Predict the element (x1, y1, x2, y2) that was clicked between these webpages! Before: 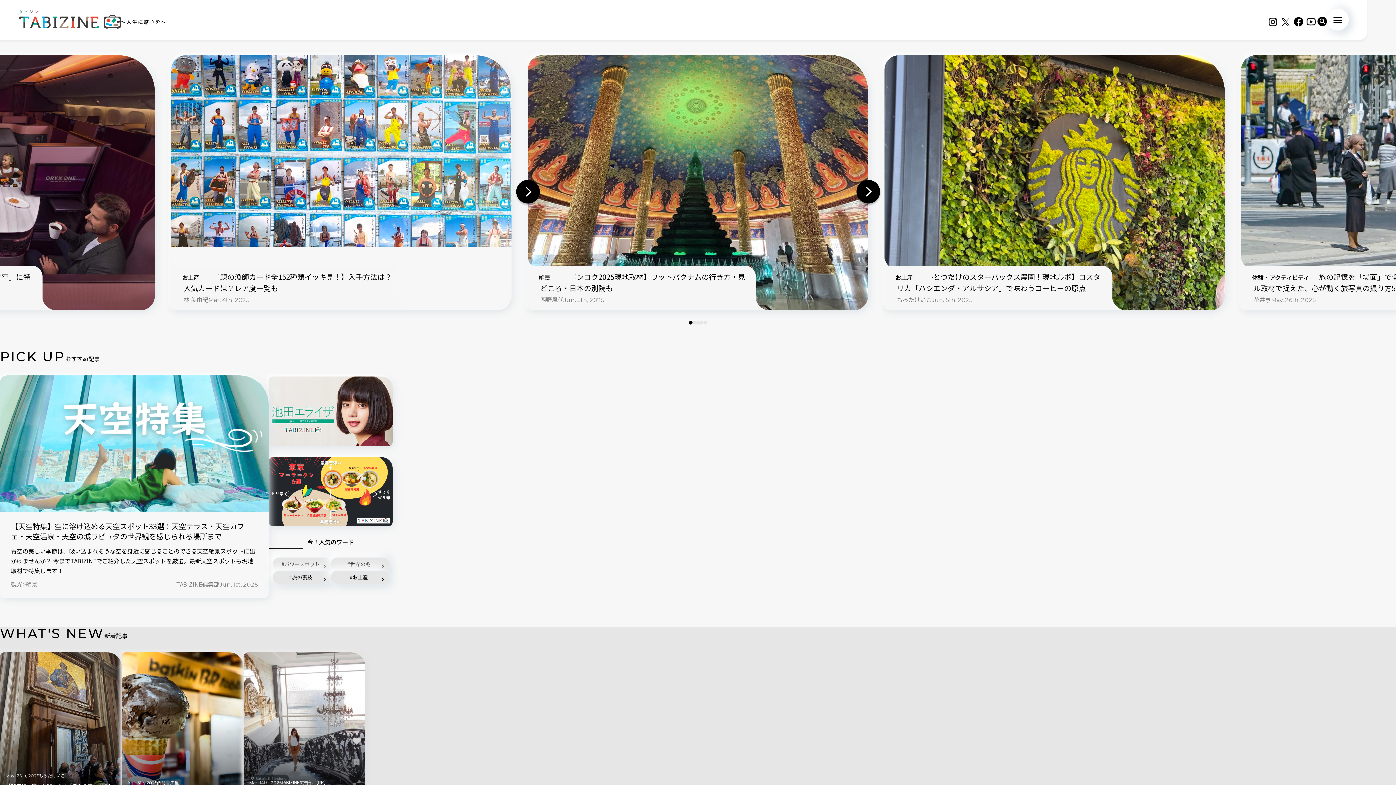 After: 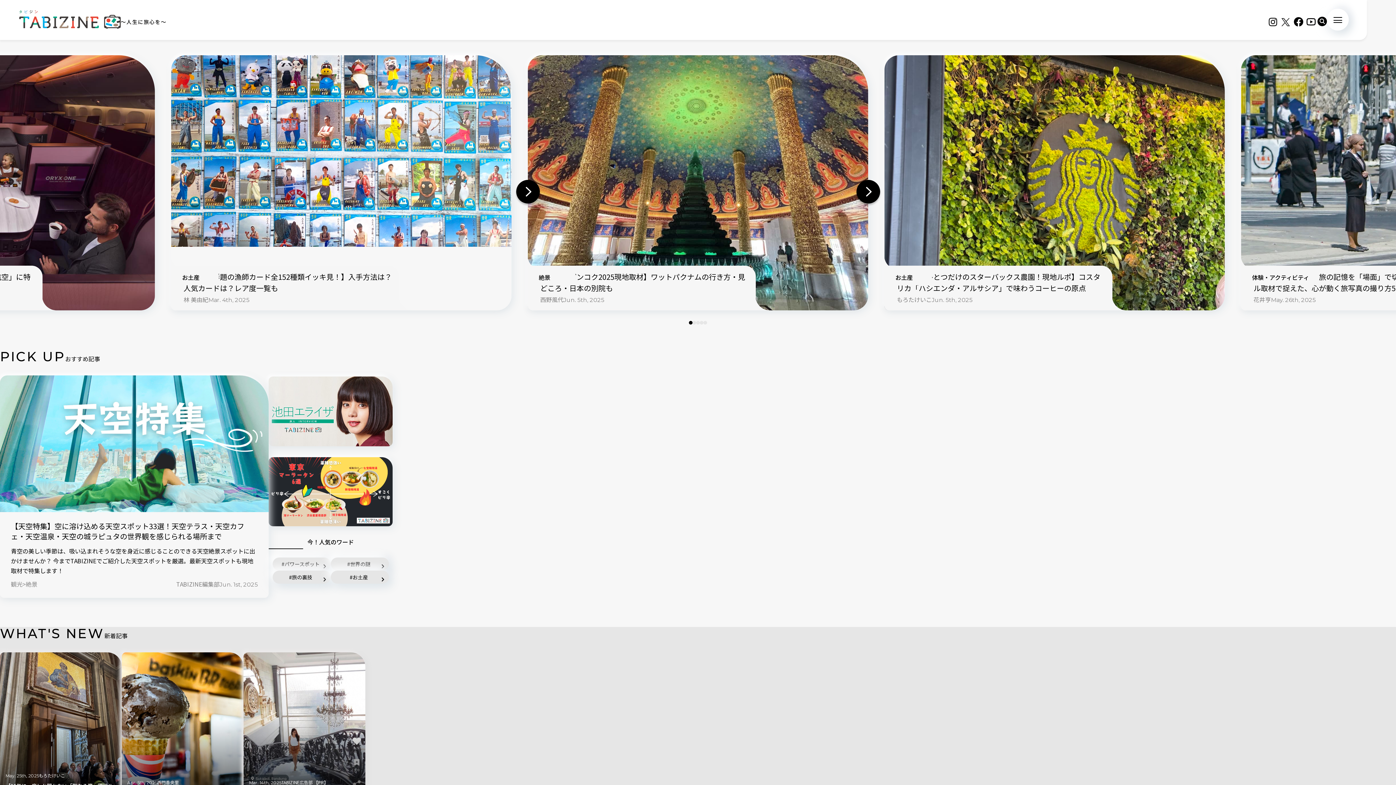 Action: bbox: (1292, 14, 1305, 28)